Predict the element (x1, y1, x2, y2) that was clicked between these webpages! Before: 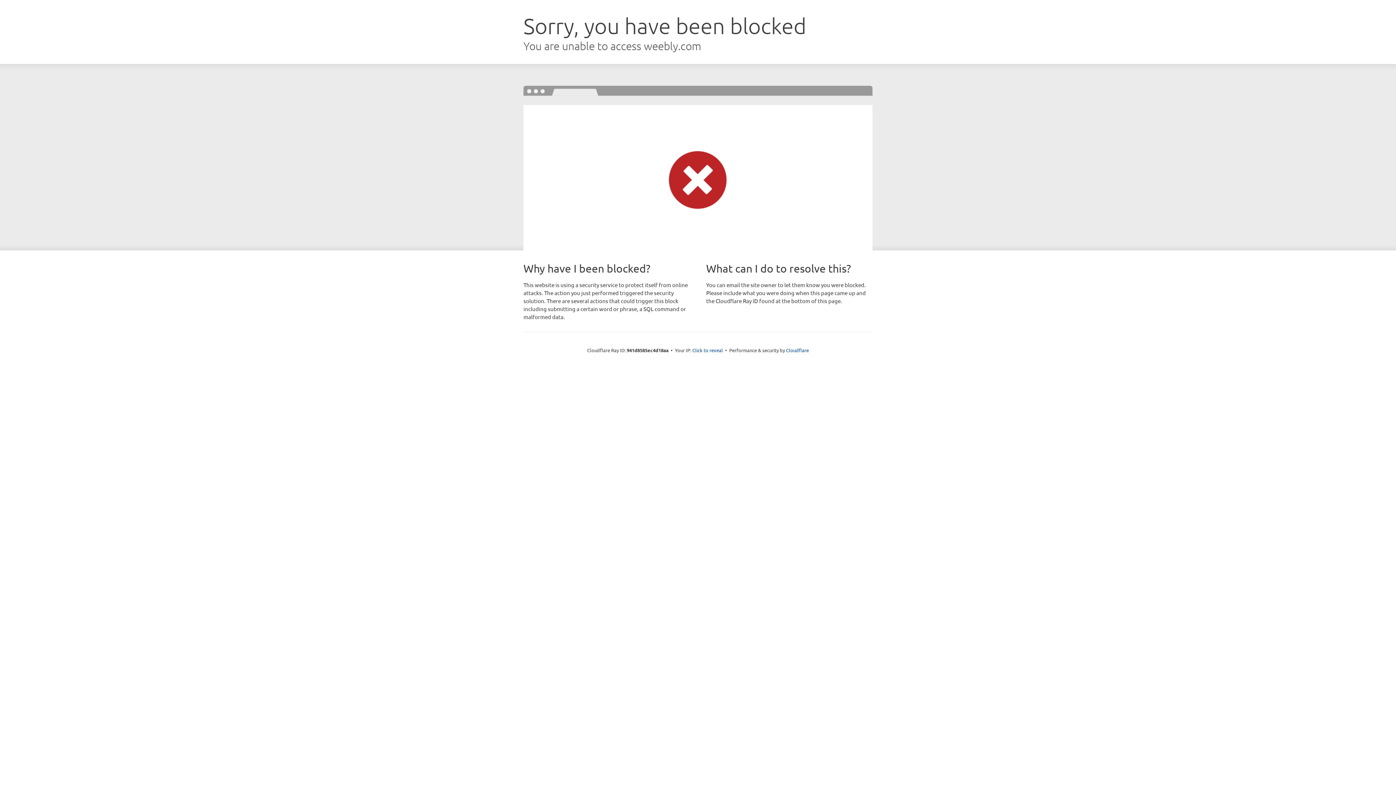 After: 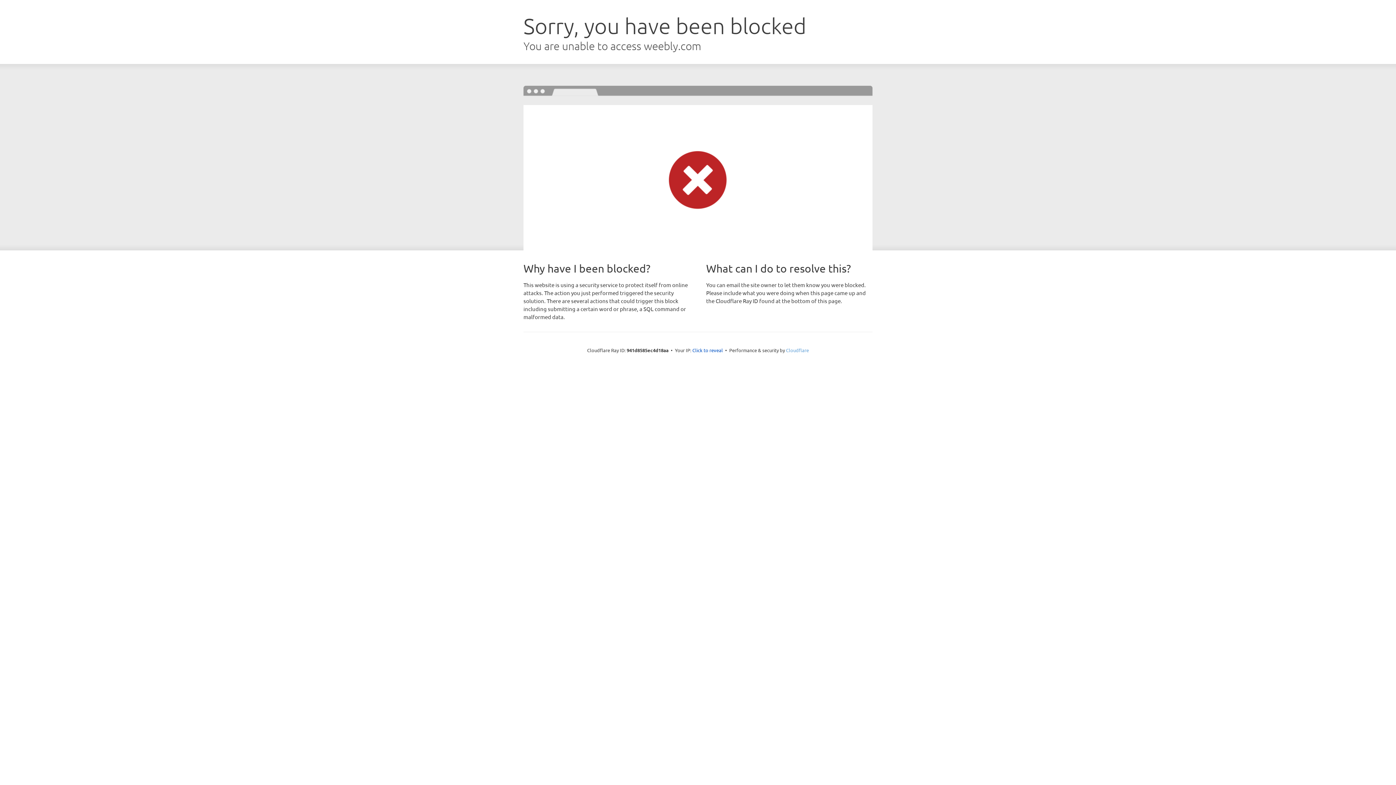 Action: label: Cloudflare bbox: (786, 347, 809, 353)